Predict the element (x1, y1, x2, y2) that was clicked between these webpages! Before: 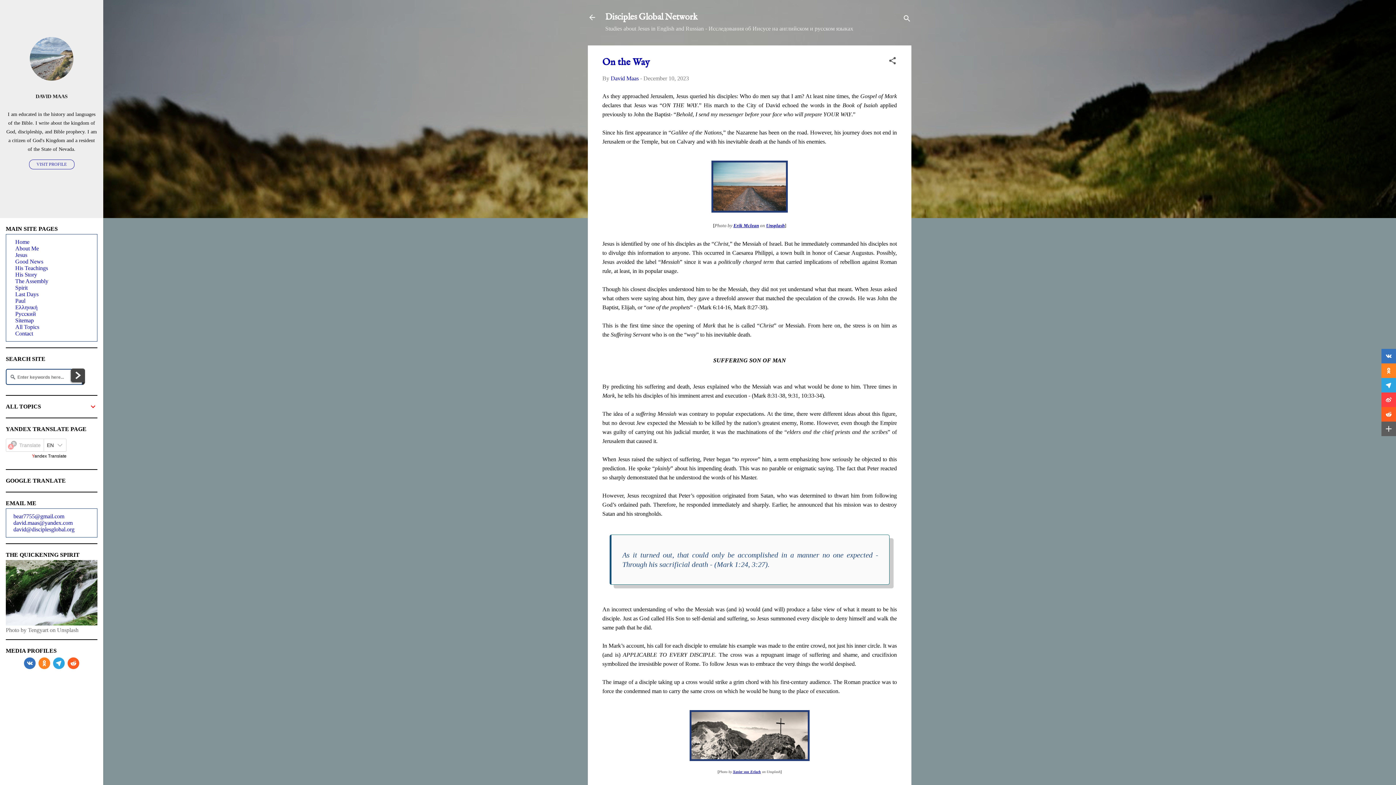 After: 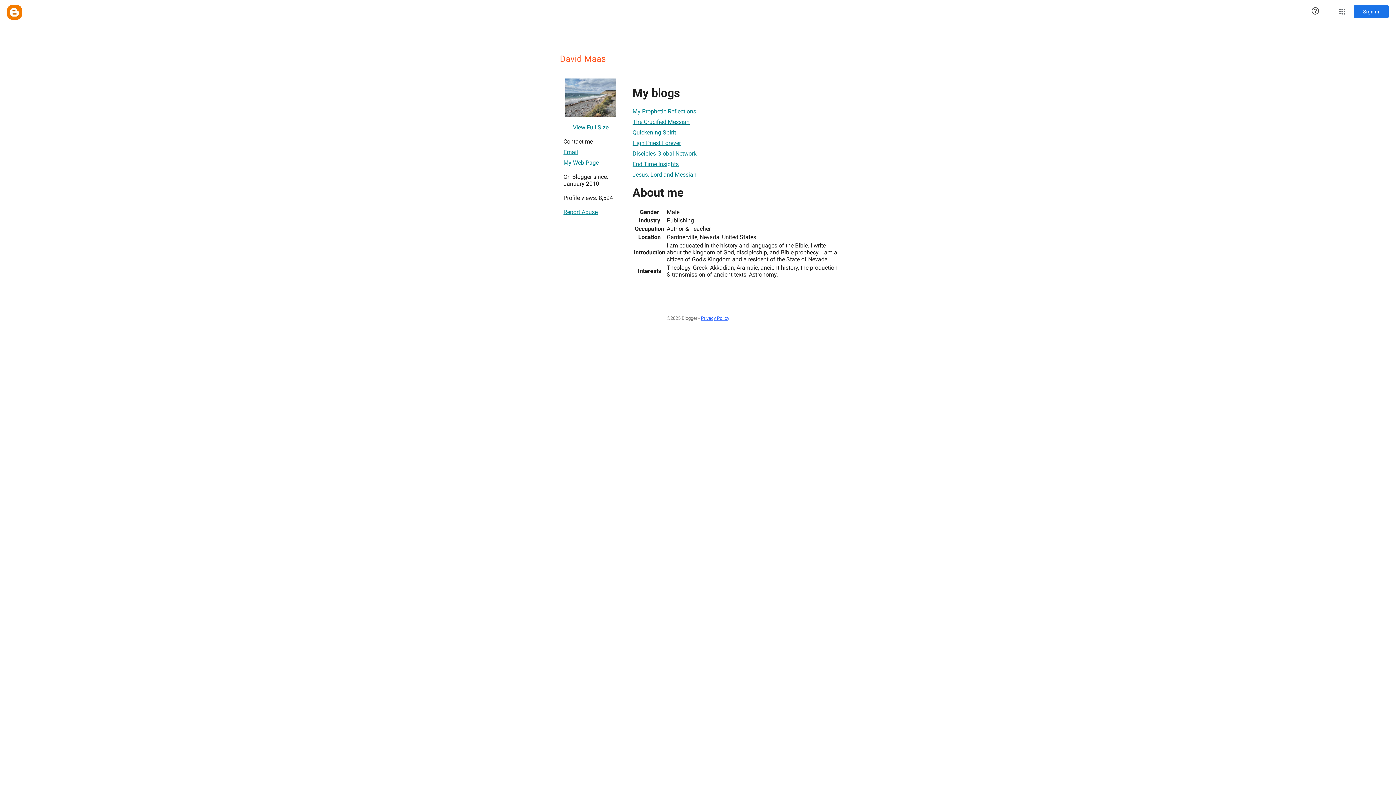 Action: label: David Maas bbox: (610, 75, 638, 81)